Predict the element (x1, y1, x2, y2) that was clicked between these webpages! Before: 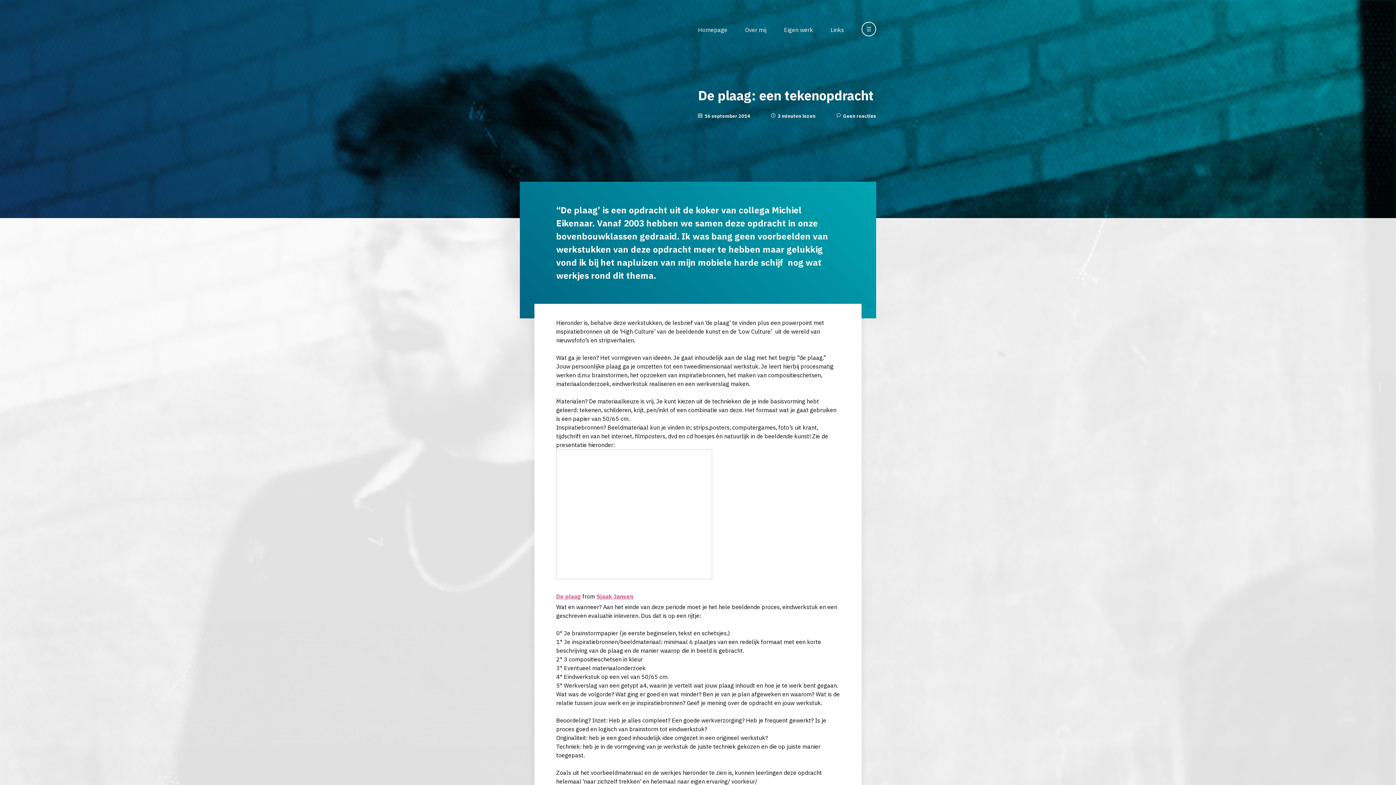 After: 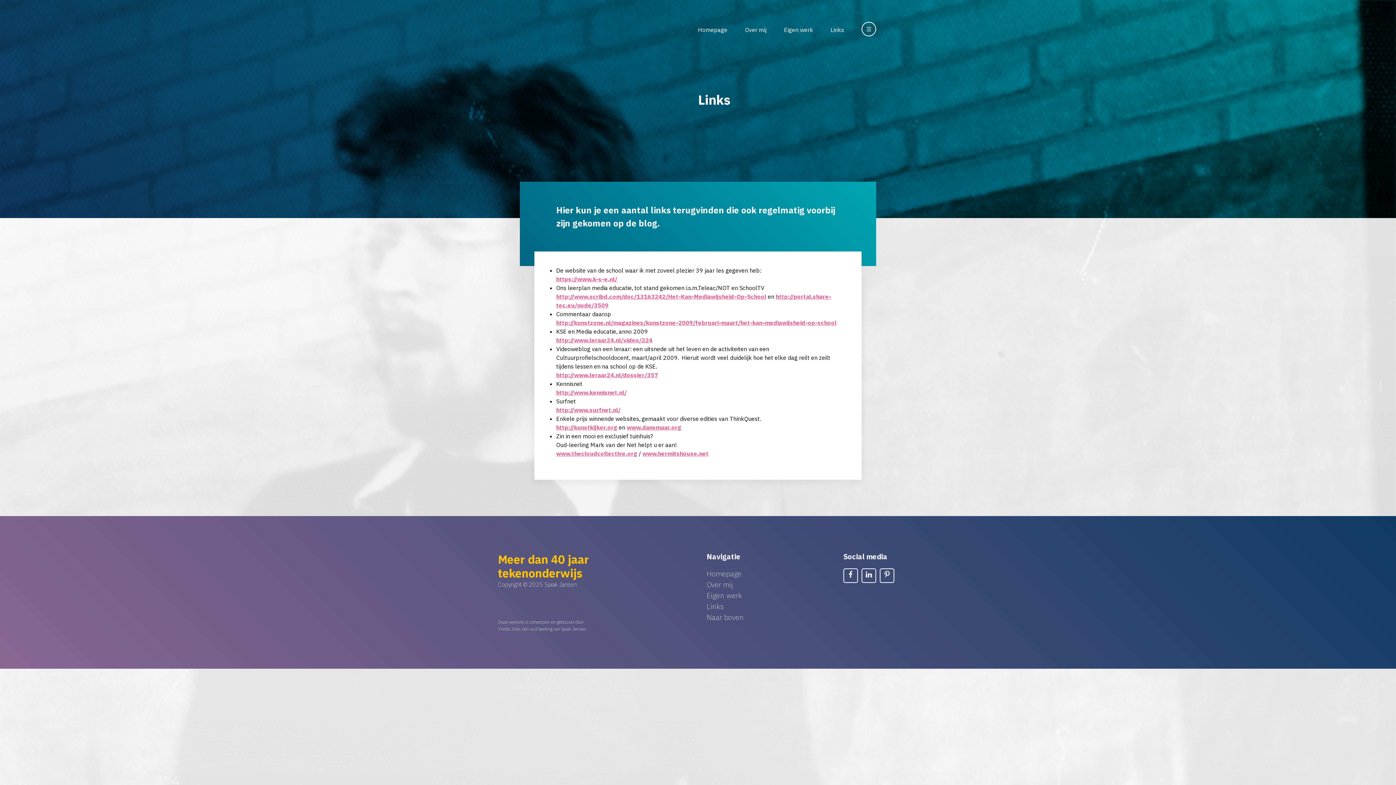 Action: label: Links bbox: (830, 26, 844, 33)